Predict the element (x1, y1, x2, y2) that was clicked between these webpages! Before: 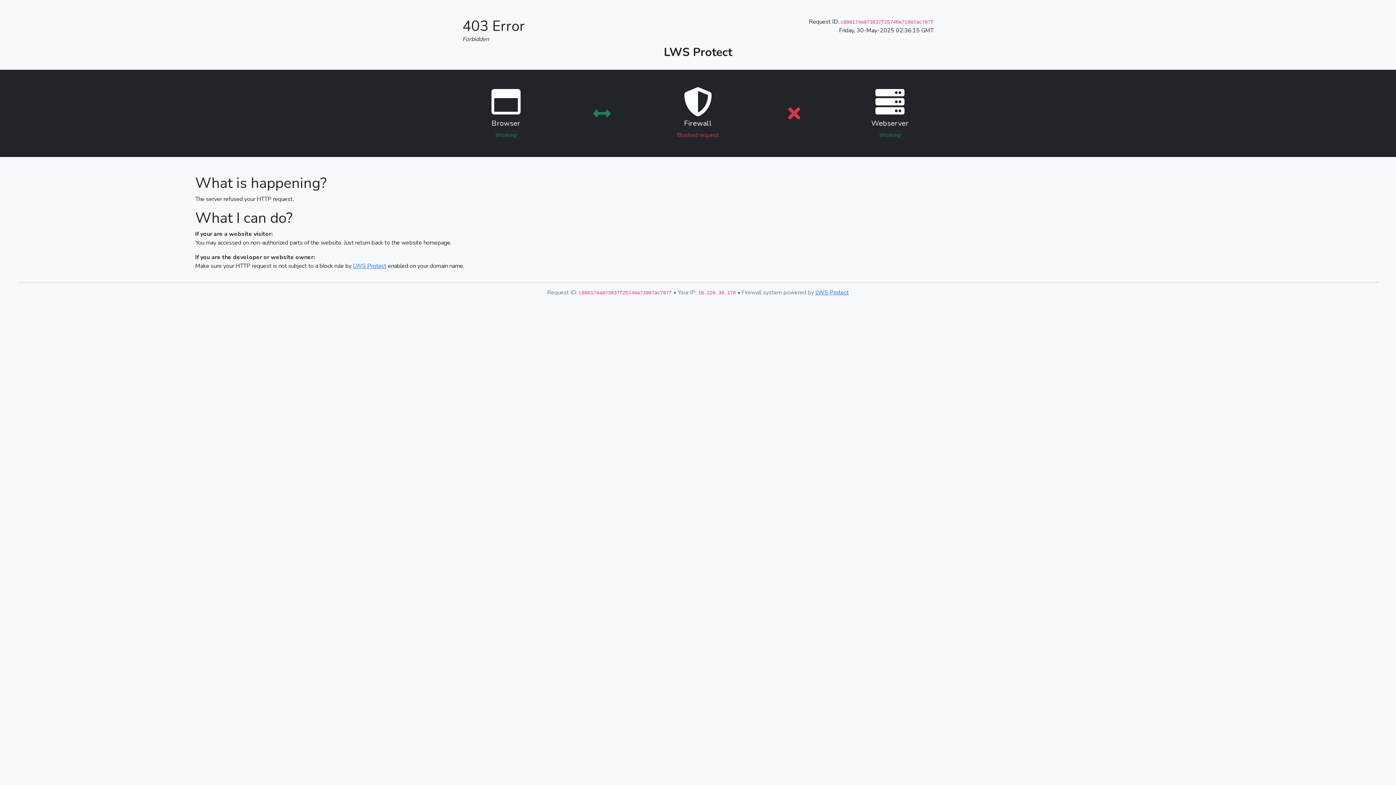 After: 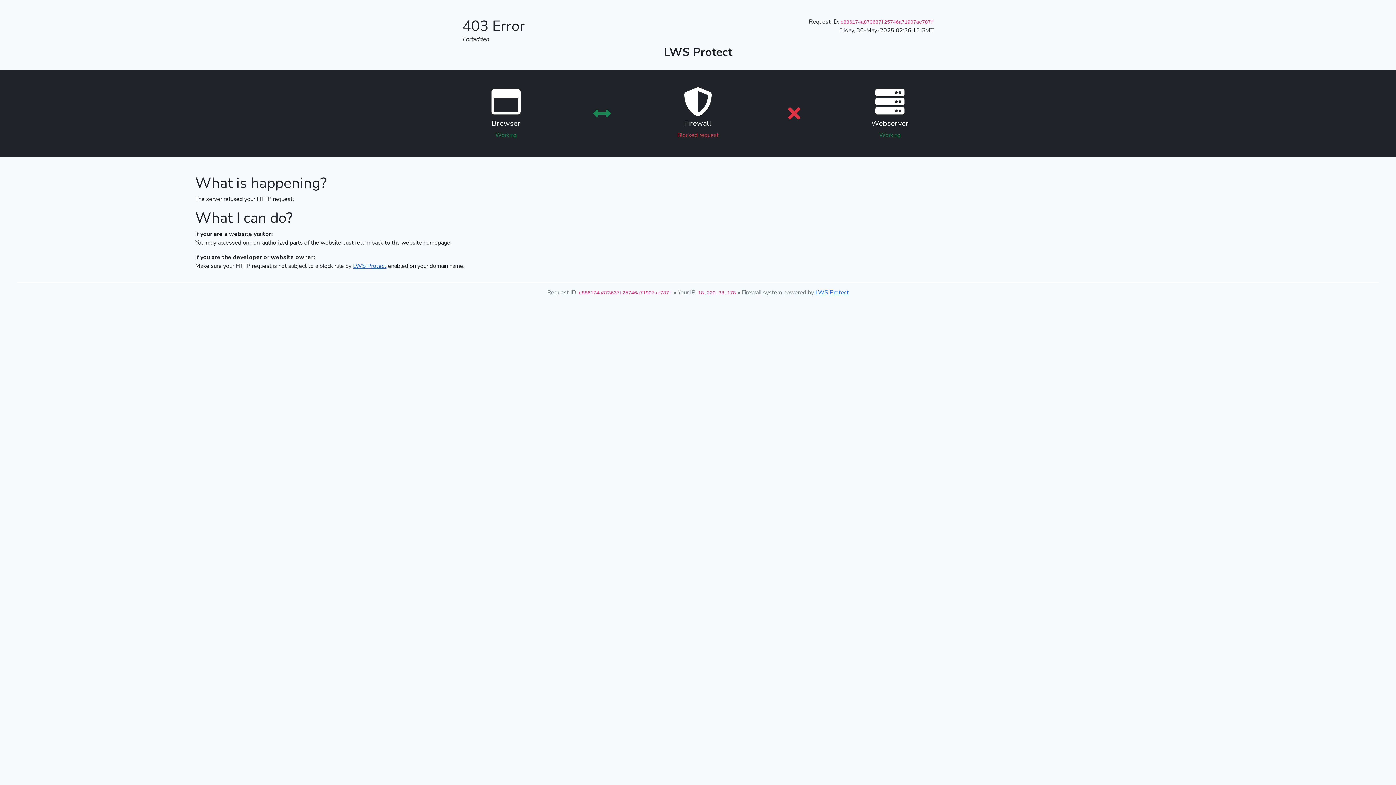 Action: label: LWS Protect bbox: (353, 262, 386, 270)